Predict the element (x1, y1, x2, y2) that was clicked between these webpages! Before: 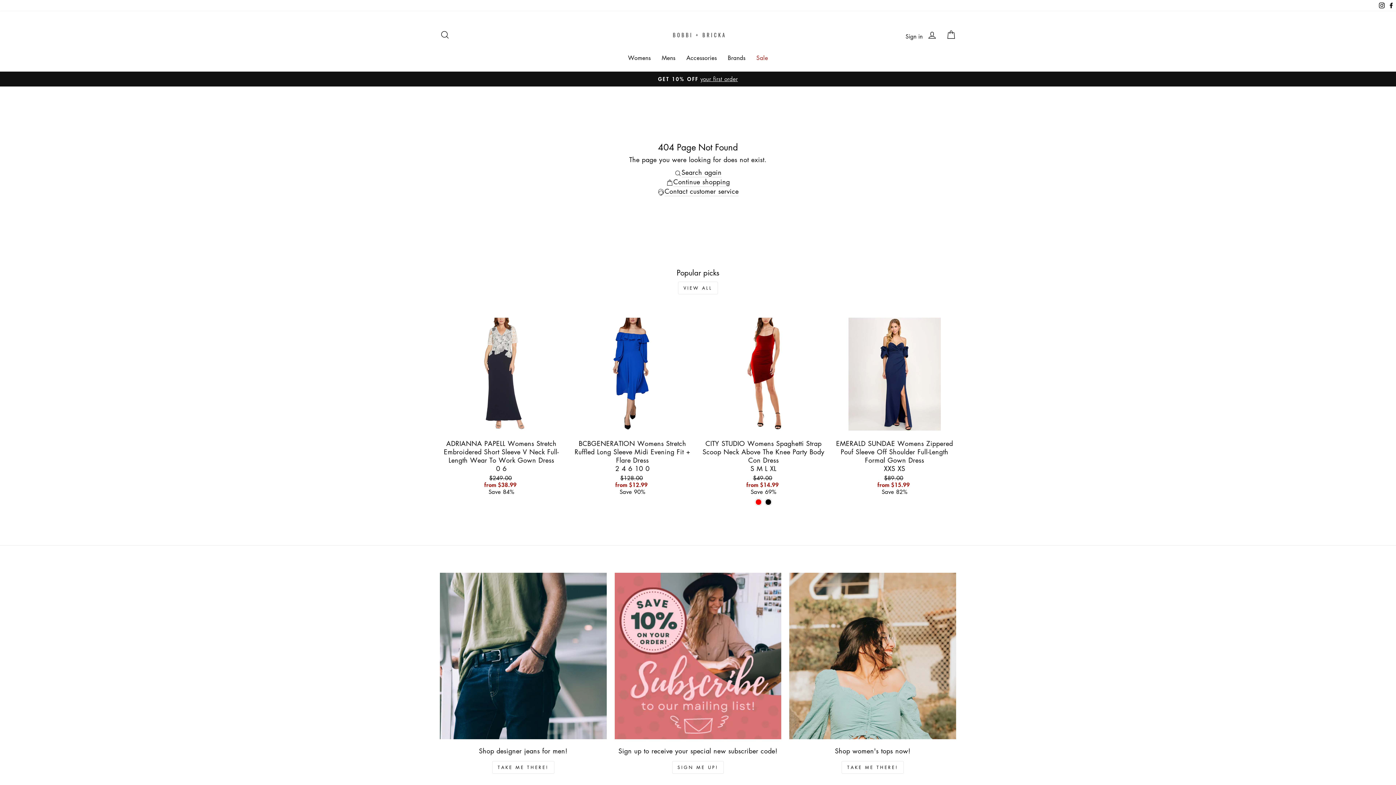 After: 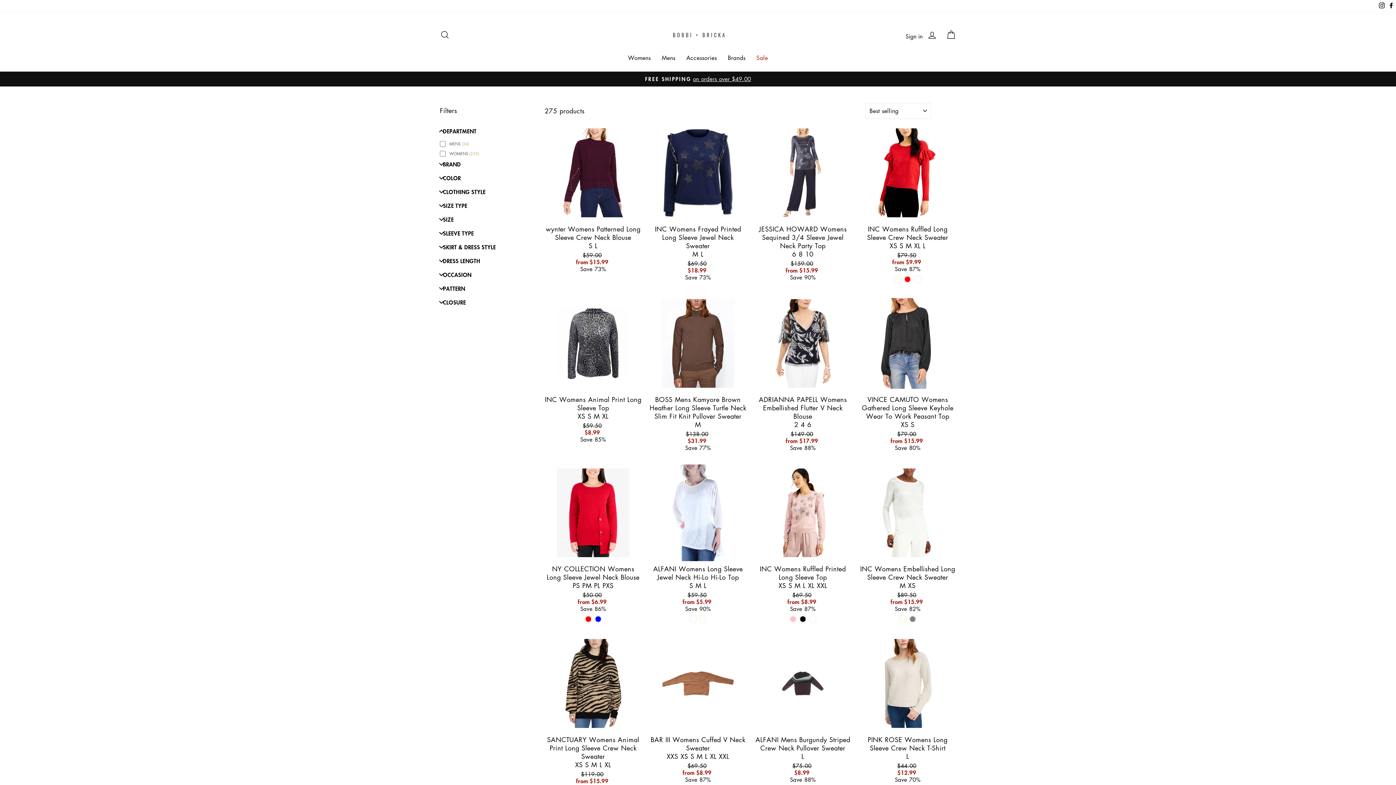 Action: bbox: (440, 572, 606, 739)